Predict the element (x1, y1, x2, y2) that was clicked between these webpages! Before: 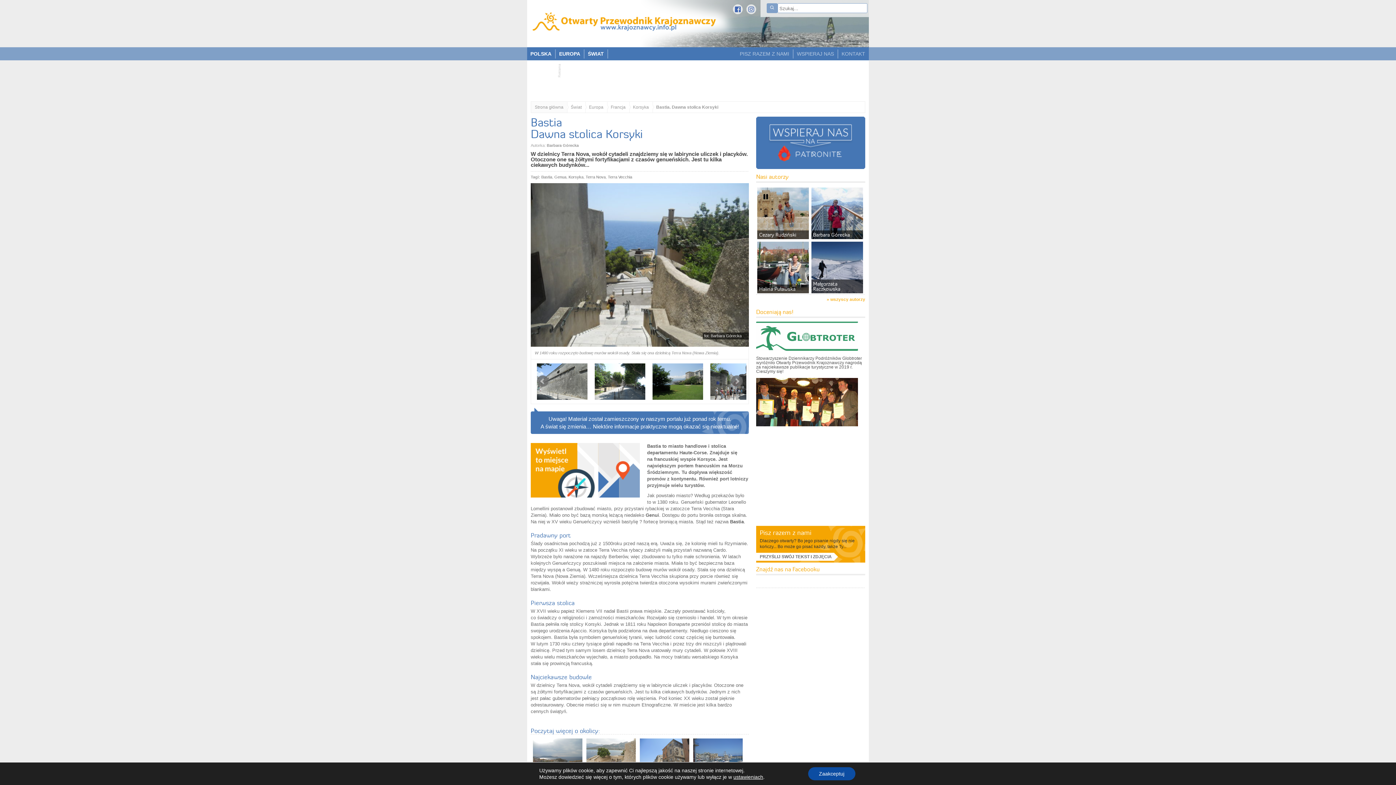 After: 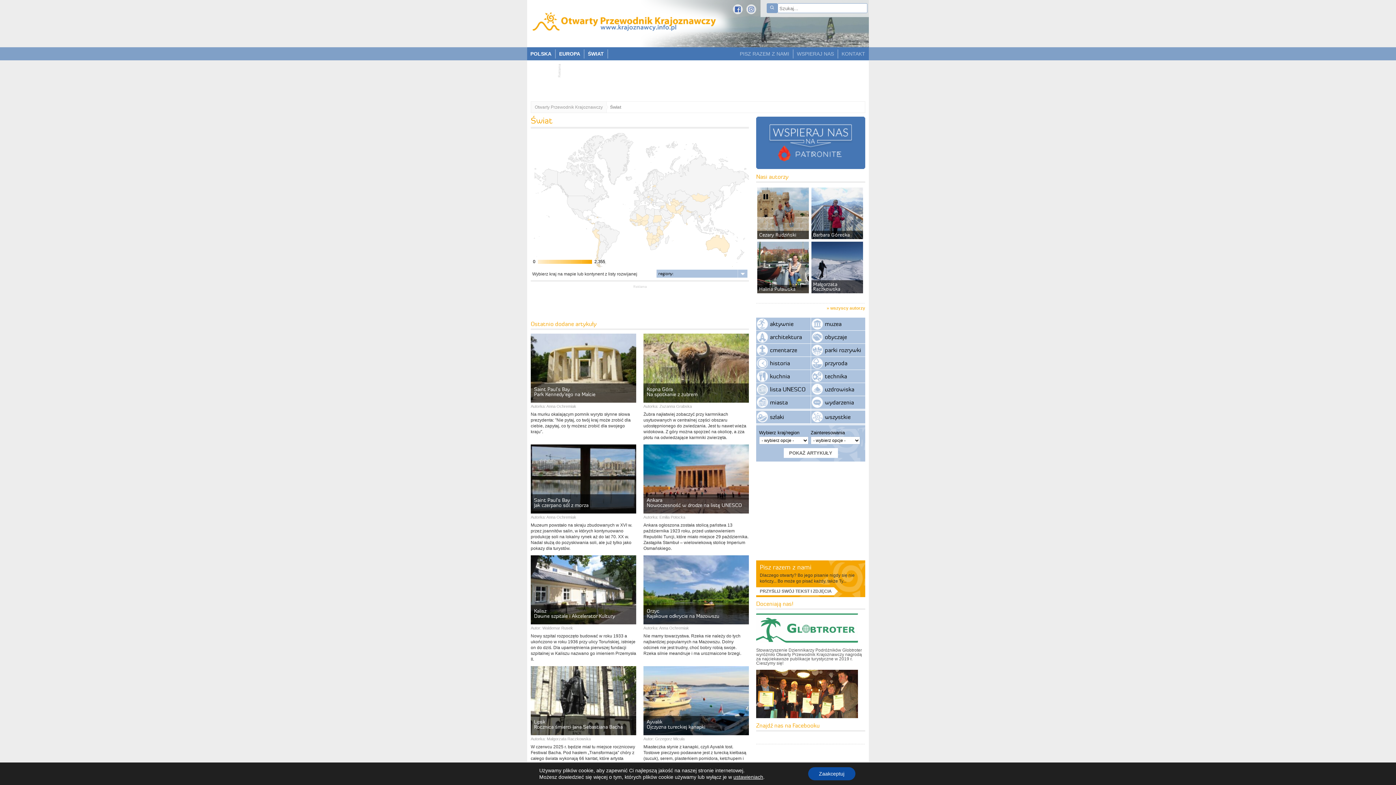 Action: bbox: (588, 47, 604, 60) label: ŚWIAT